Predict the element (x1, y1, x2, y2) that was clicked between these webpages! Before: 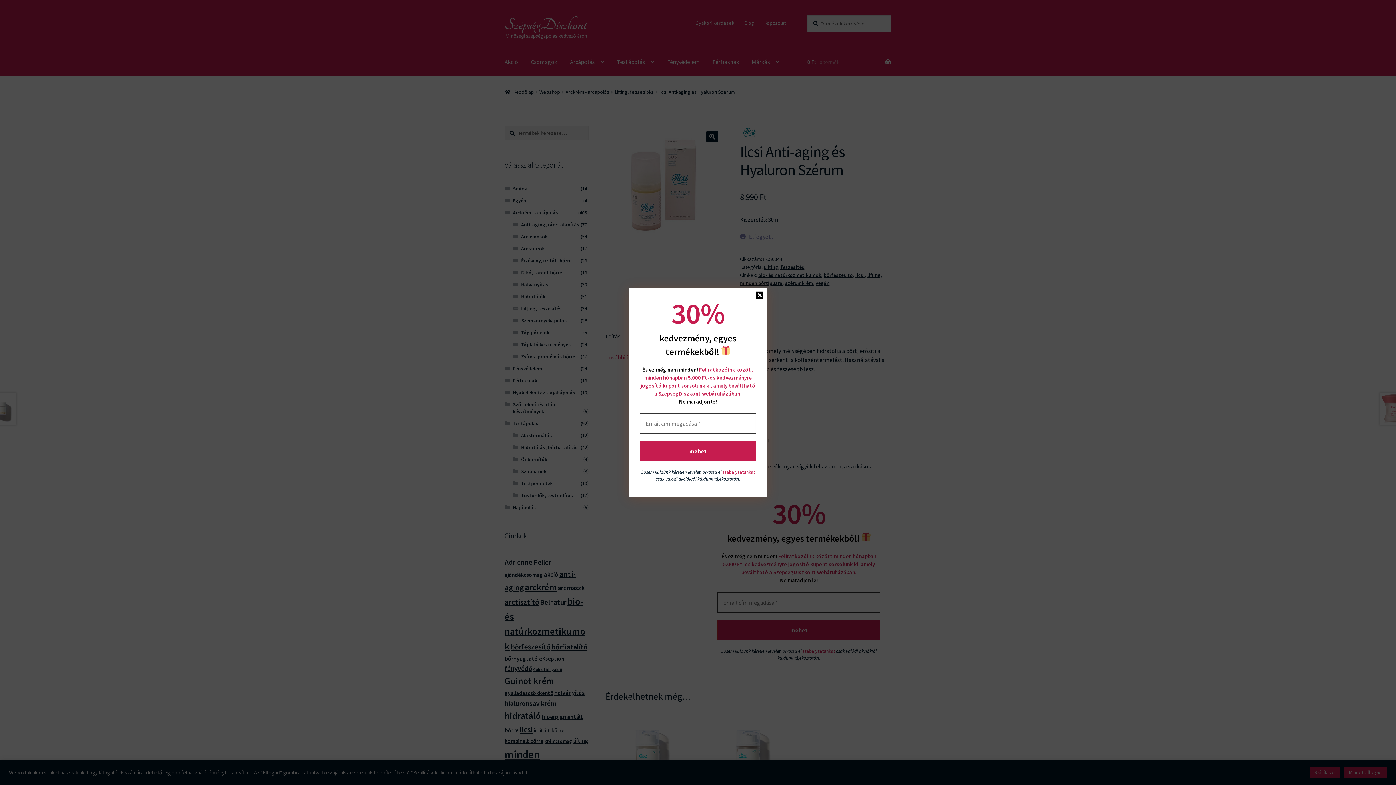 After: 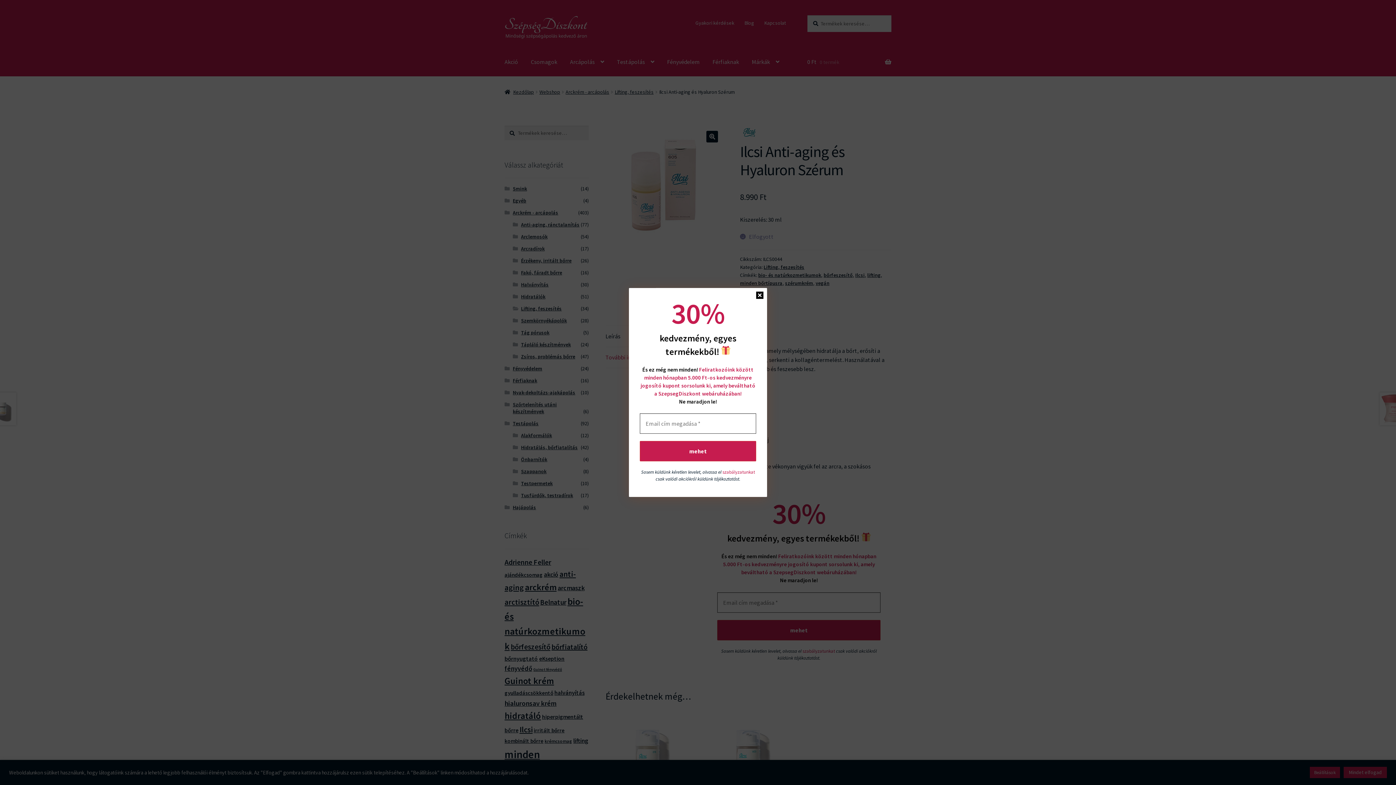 Action: label: szabályzatunkat bbox: (722, 480, 755, 487)